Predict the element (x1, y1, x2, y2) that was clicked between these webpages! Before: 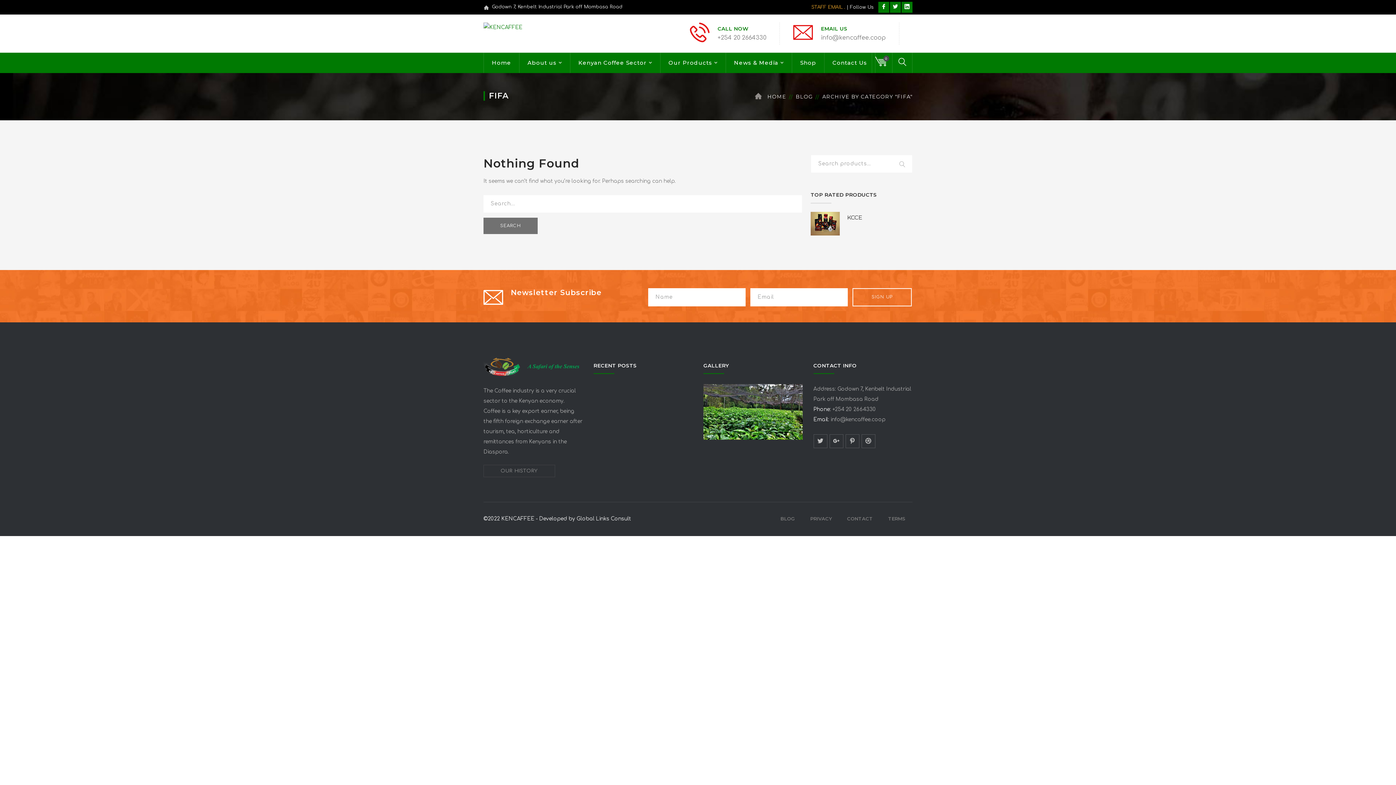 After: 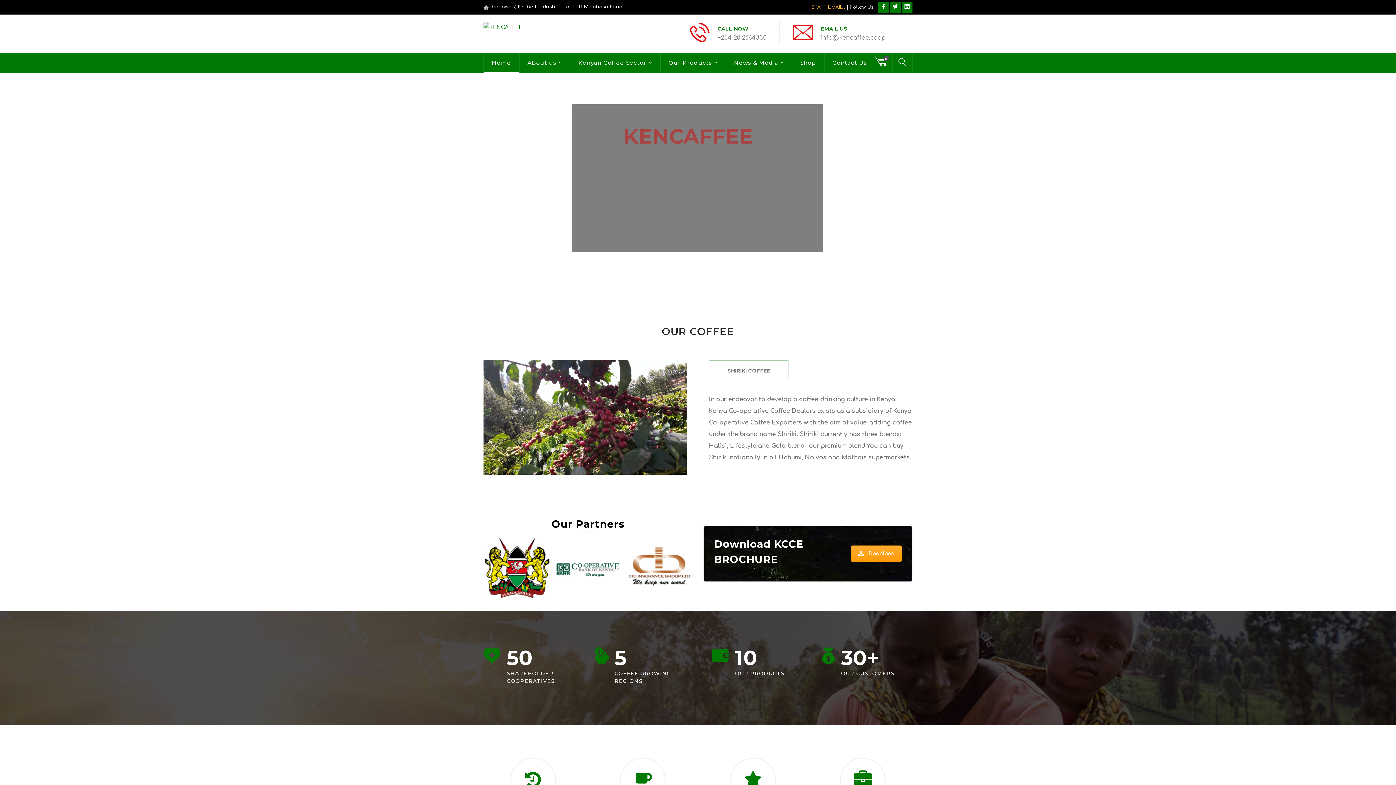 Action: bbox: (767, 91, 786, 101) label: HOME